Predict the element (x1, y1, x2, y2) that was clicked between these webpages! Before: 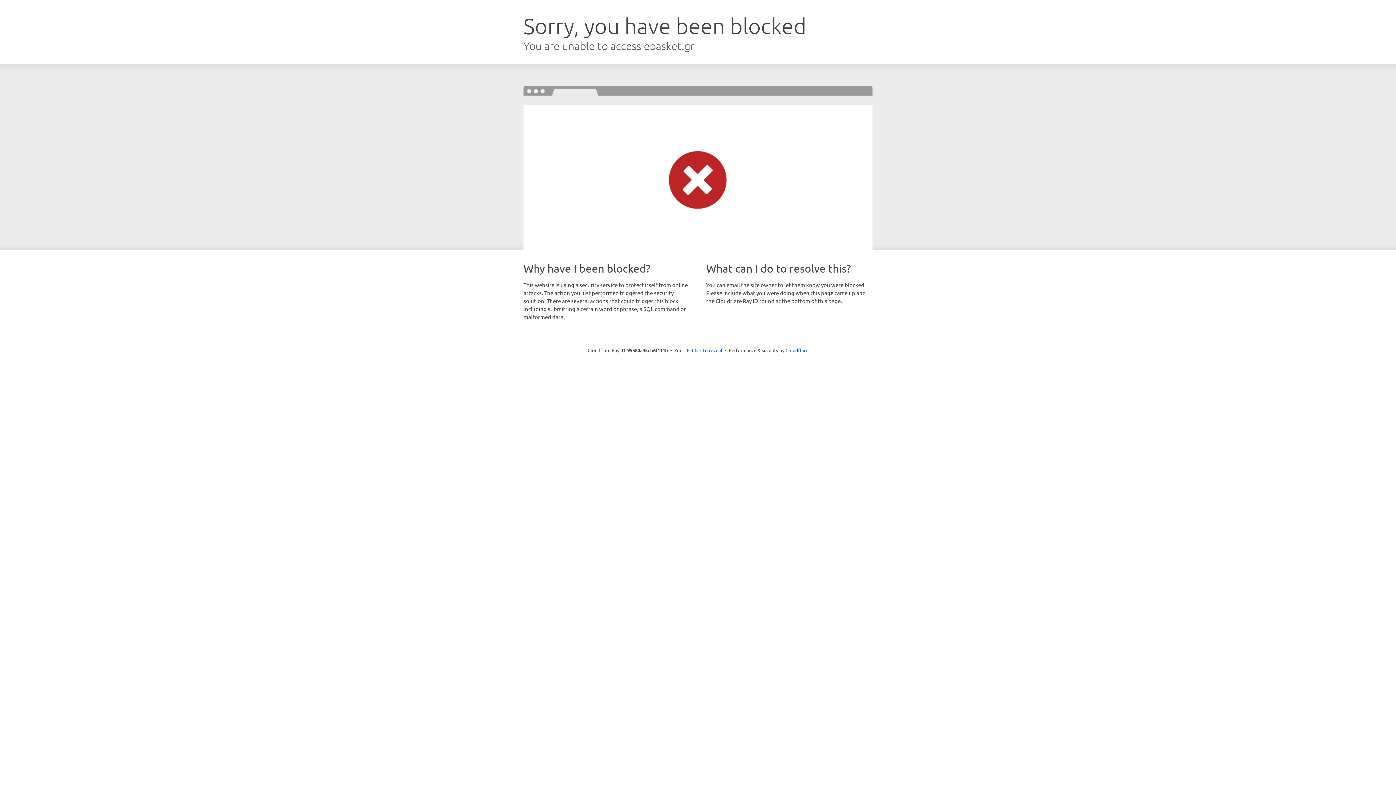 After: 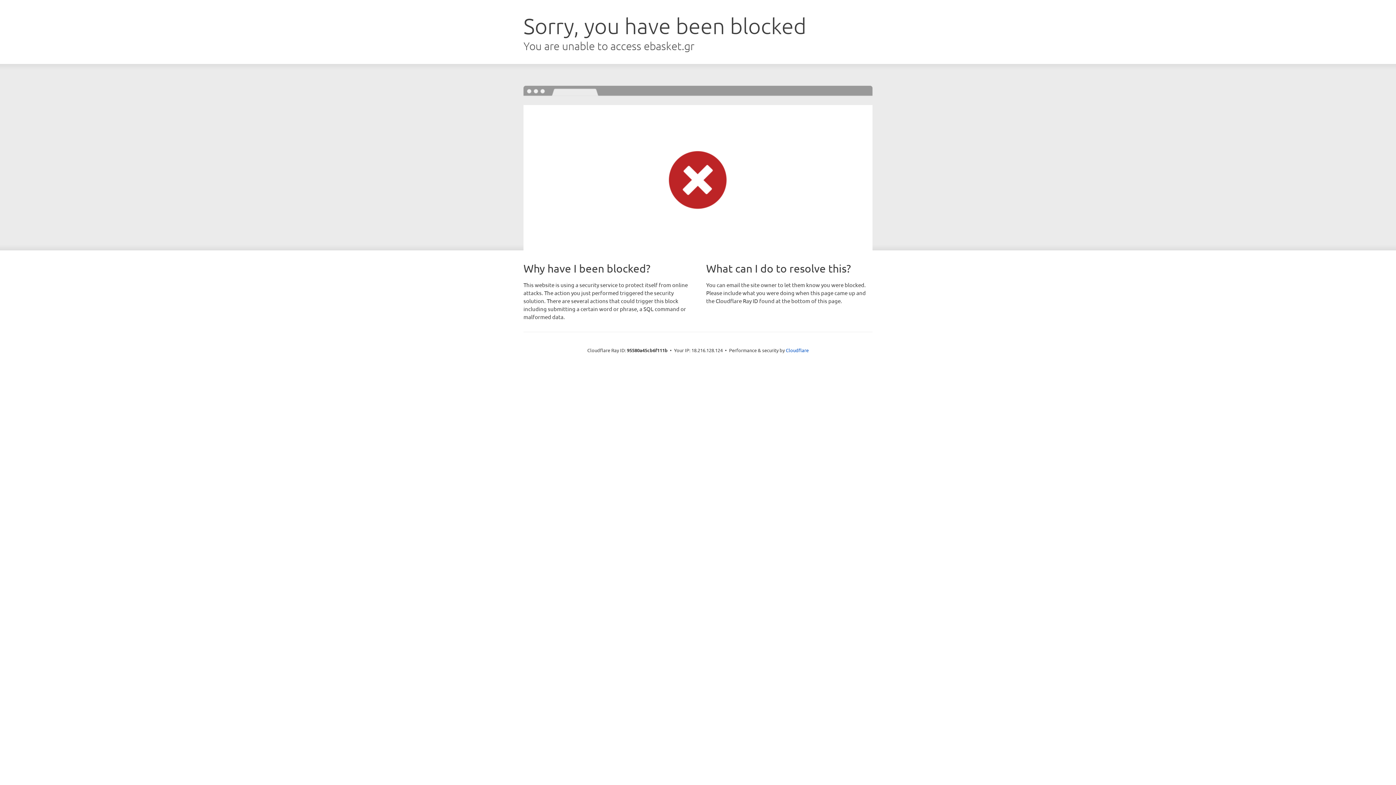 Action: label: Click to reveal bbox: (692, 346, 722, 353)